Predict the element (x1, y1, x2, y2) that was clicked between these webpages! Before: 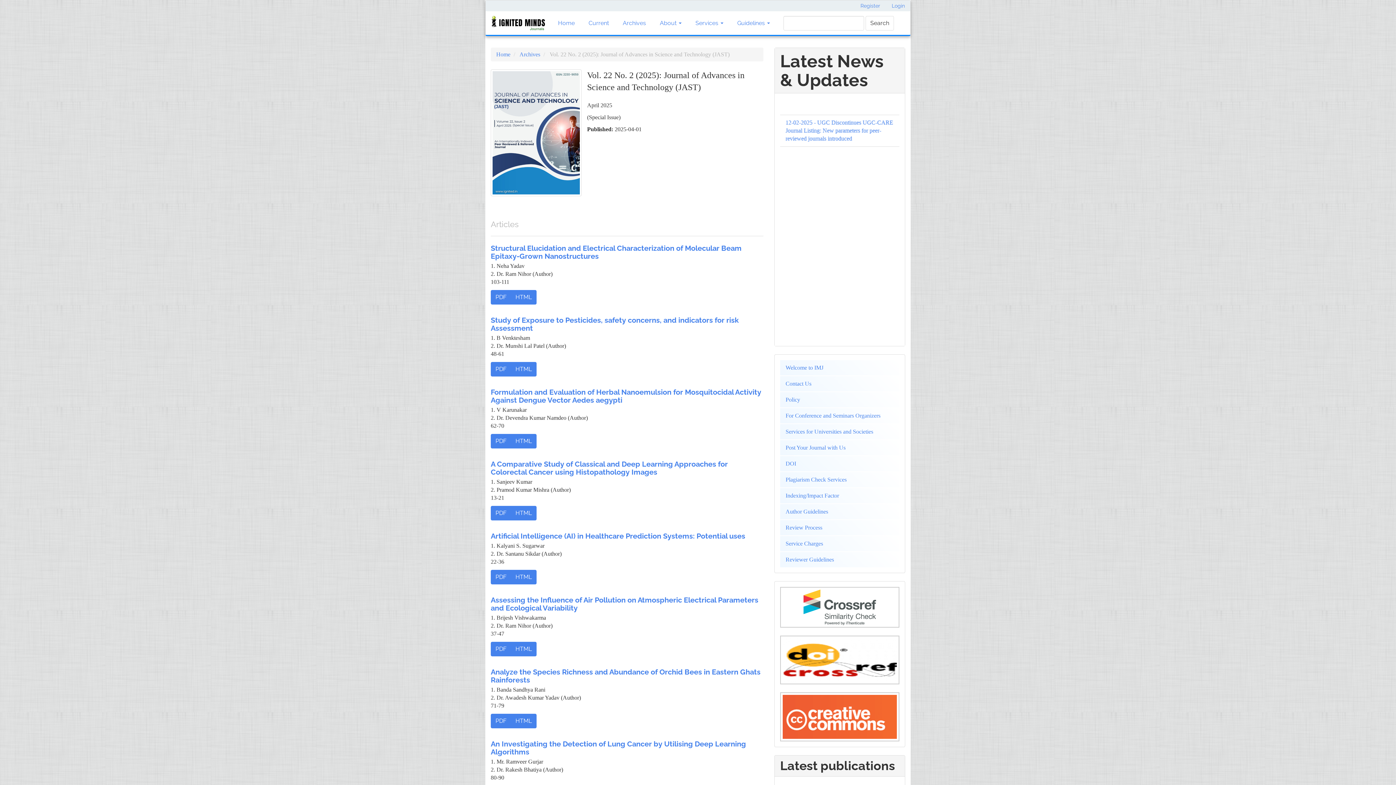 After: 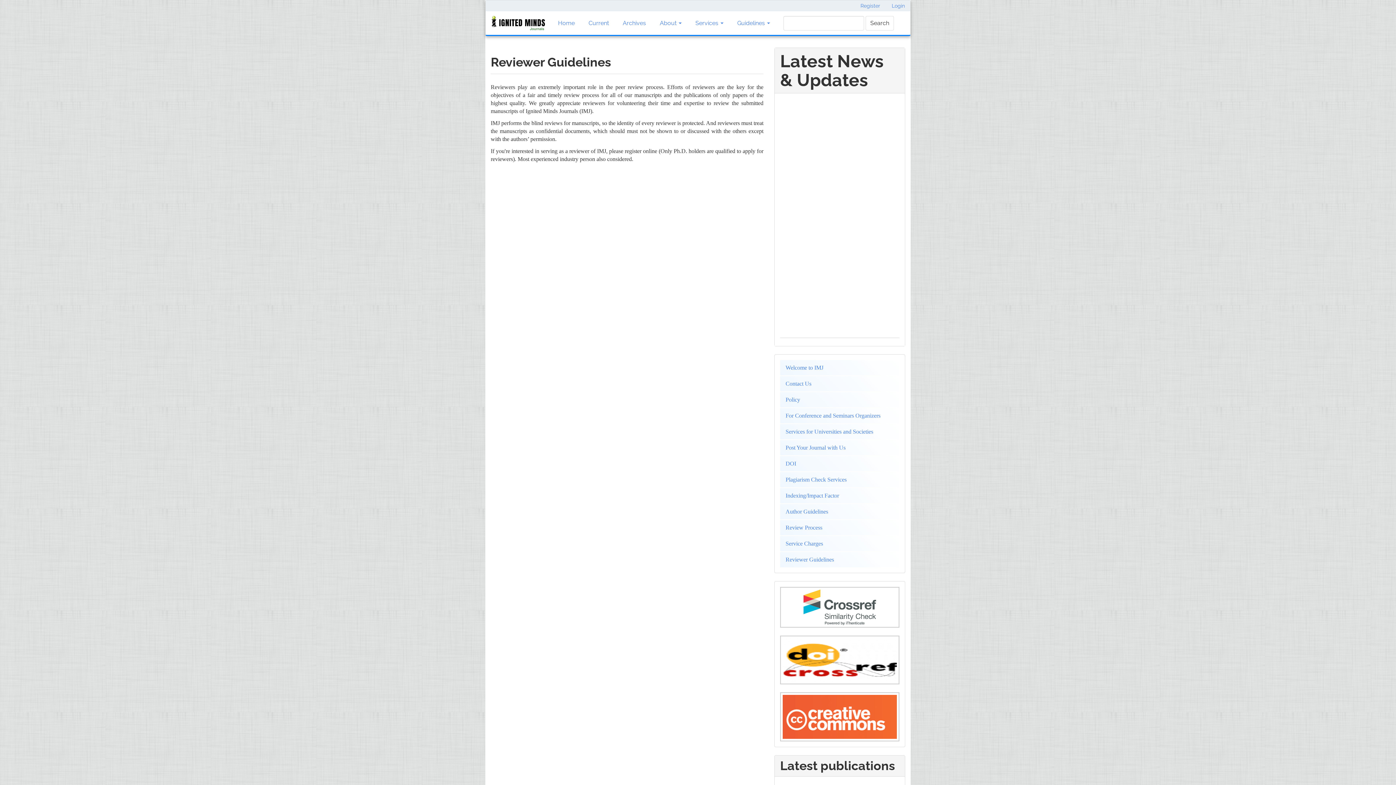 Action: bbox: (780, 552, 899, 567) label: Reviewer Guidelines